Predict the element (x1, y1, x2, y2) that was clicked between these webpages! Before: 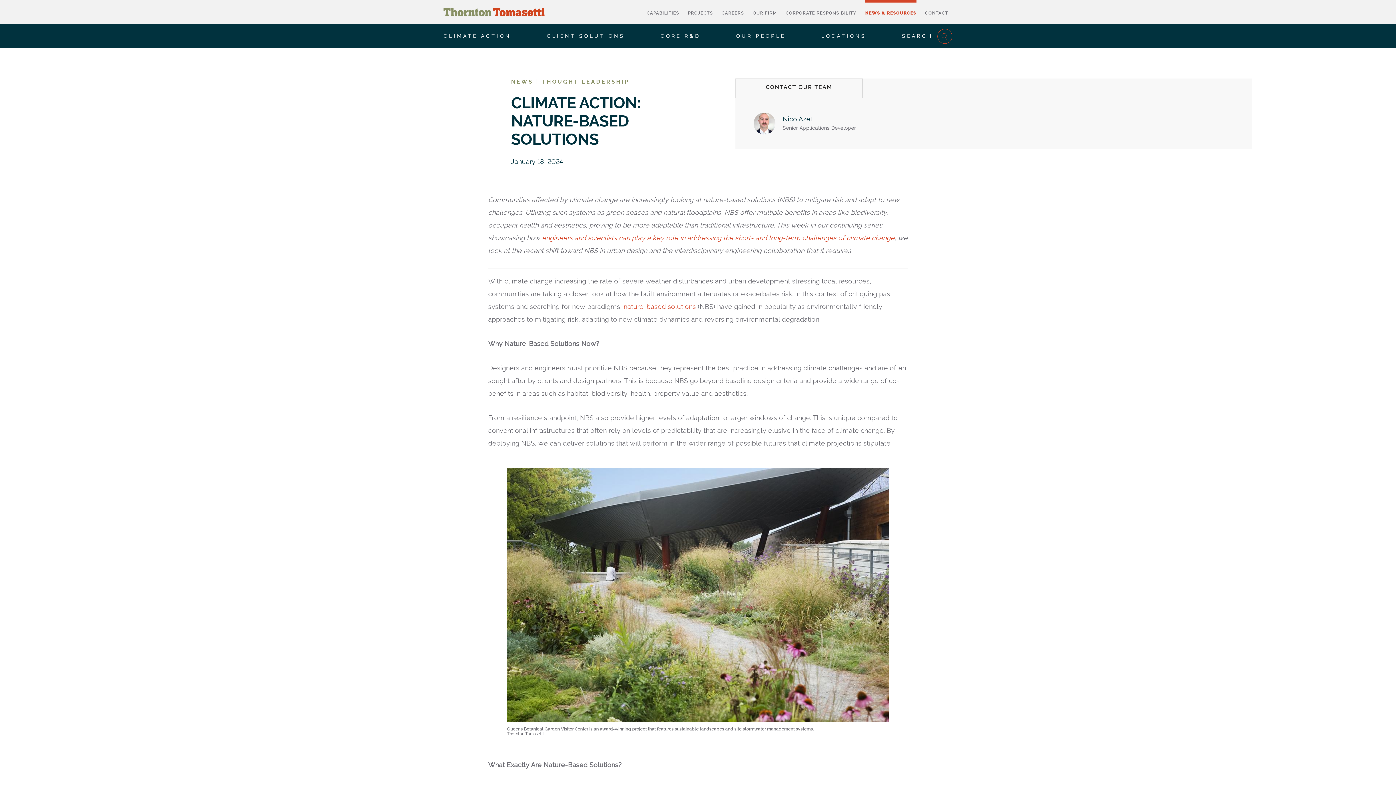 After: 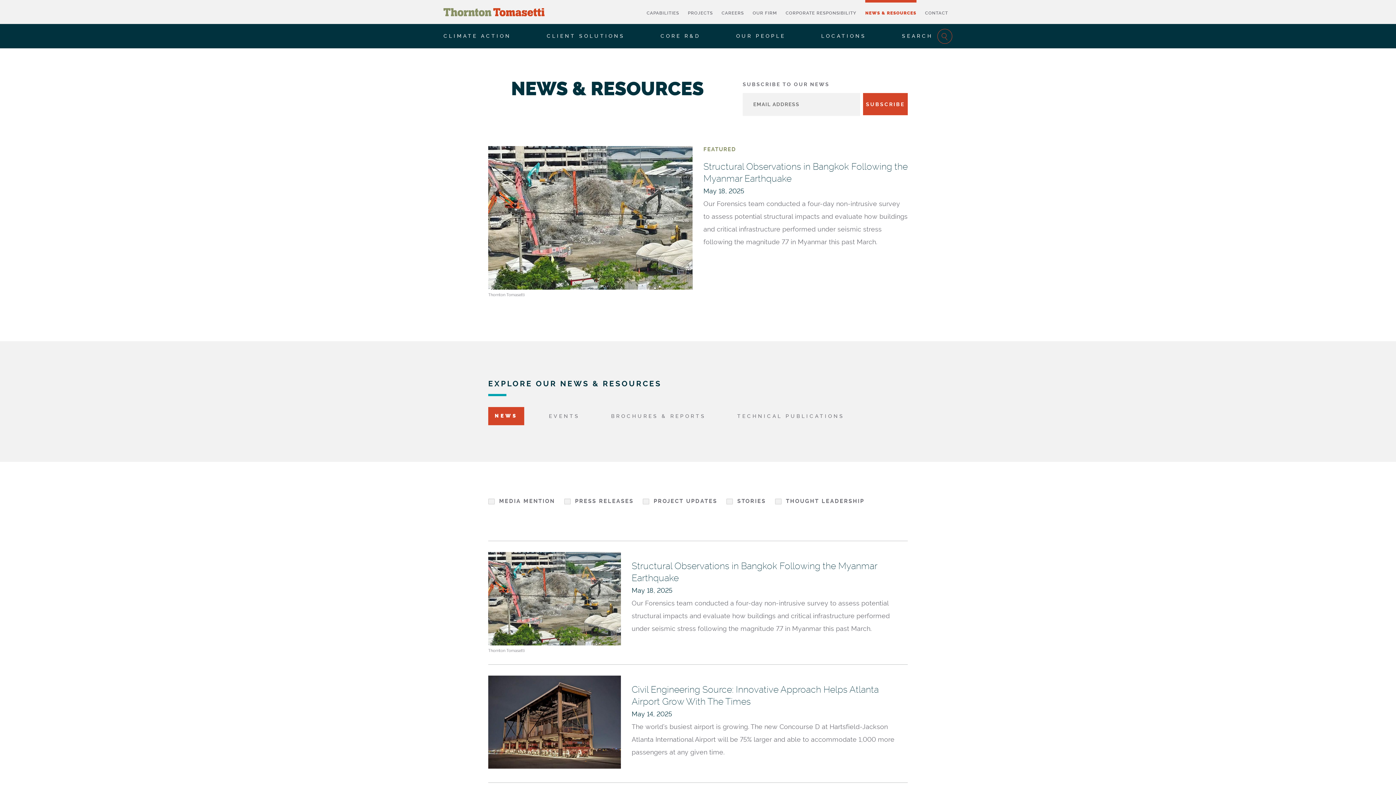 Action: bbox: (865, 0, 916, 24) label: NEWS & RESOURCES